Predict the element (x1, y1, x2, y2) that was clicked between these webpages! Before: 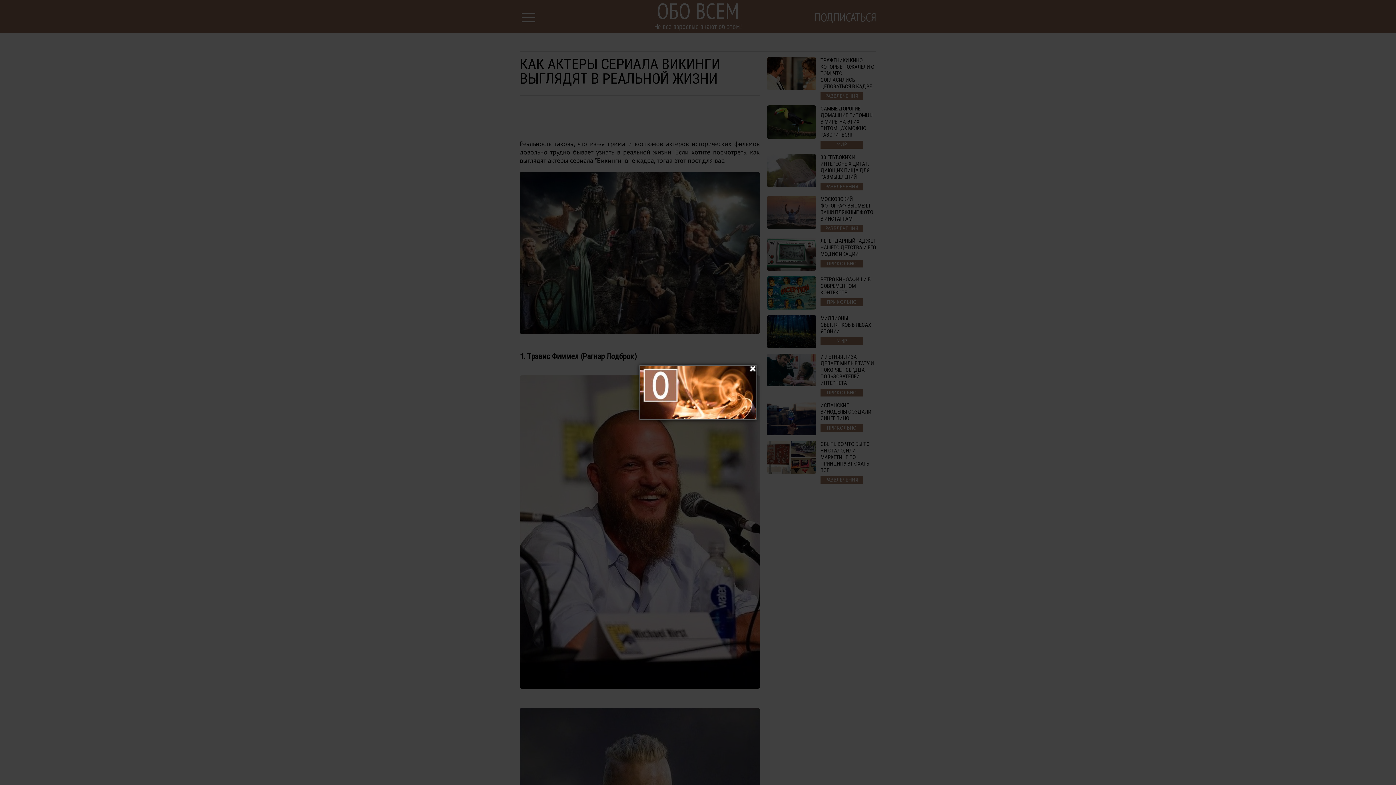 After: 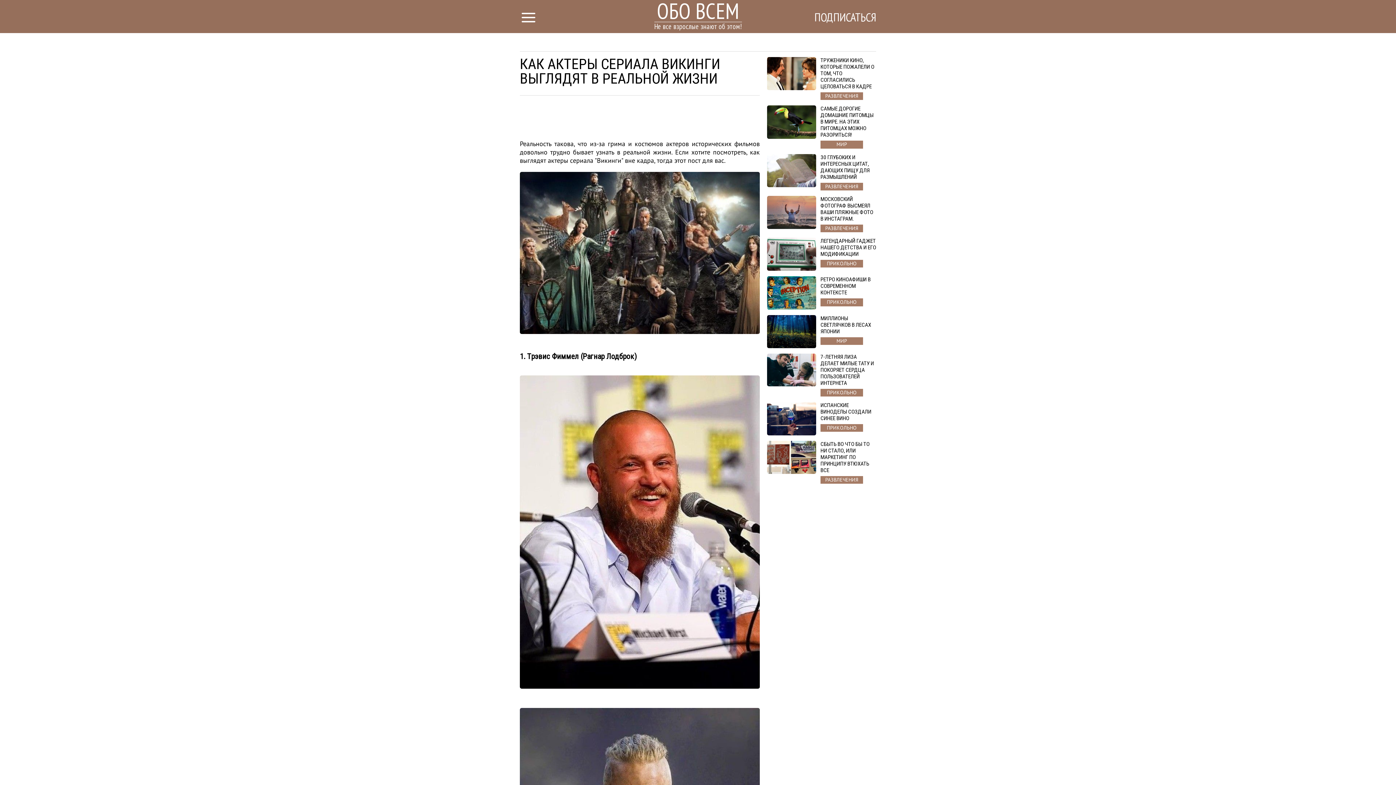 Action: bbox: (750, 366, 755, 372)